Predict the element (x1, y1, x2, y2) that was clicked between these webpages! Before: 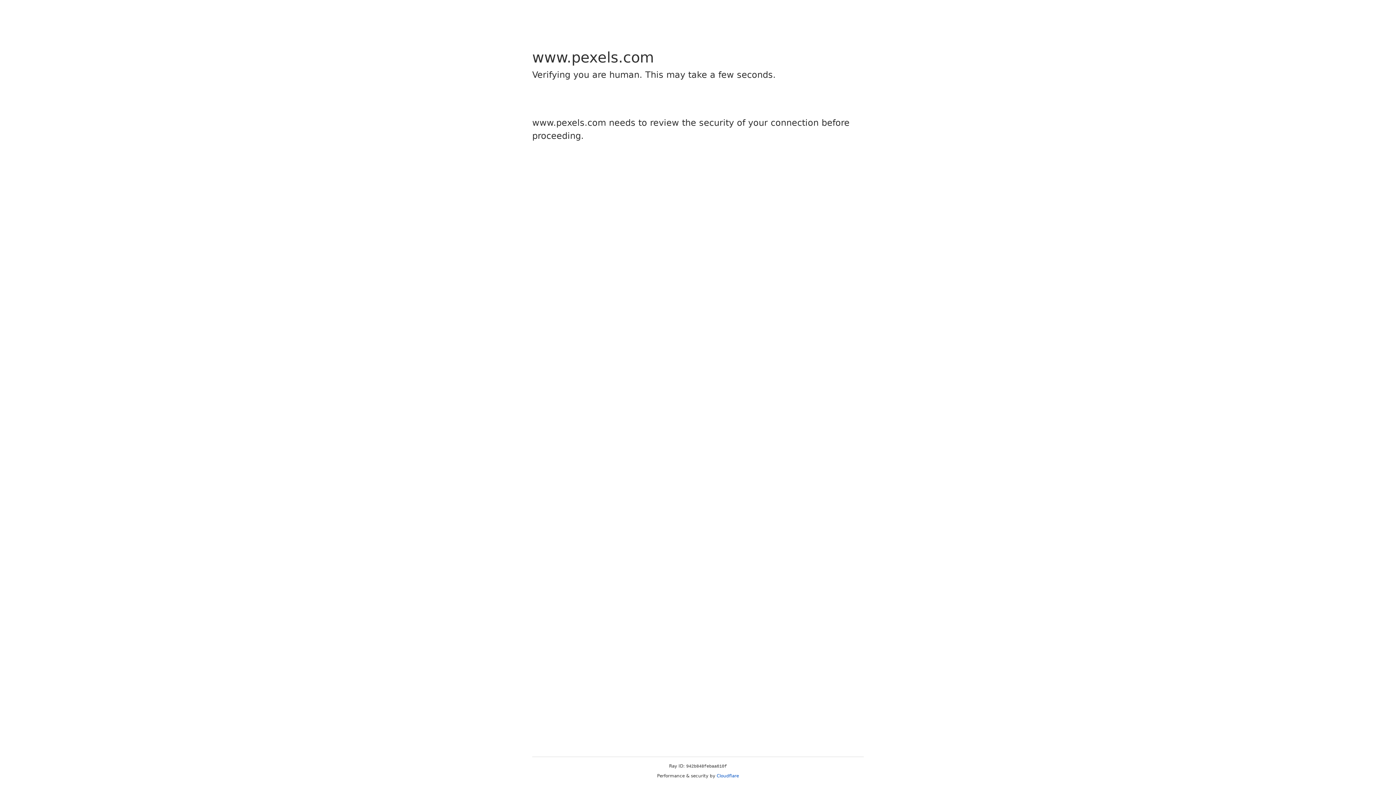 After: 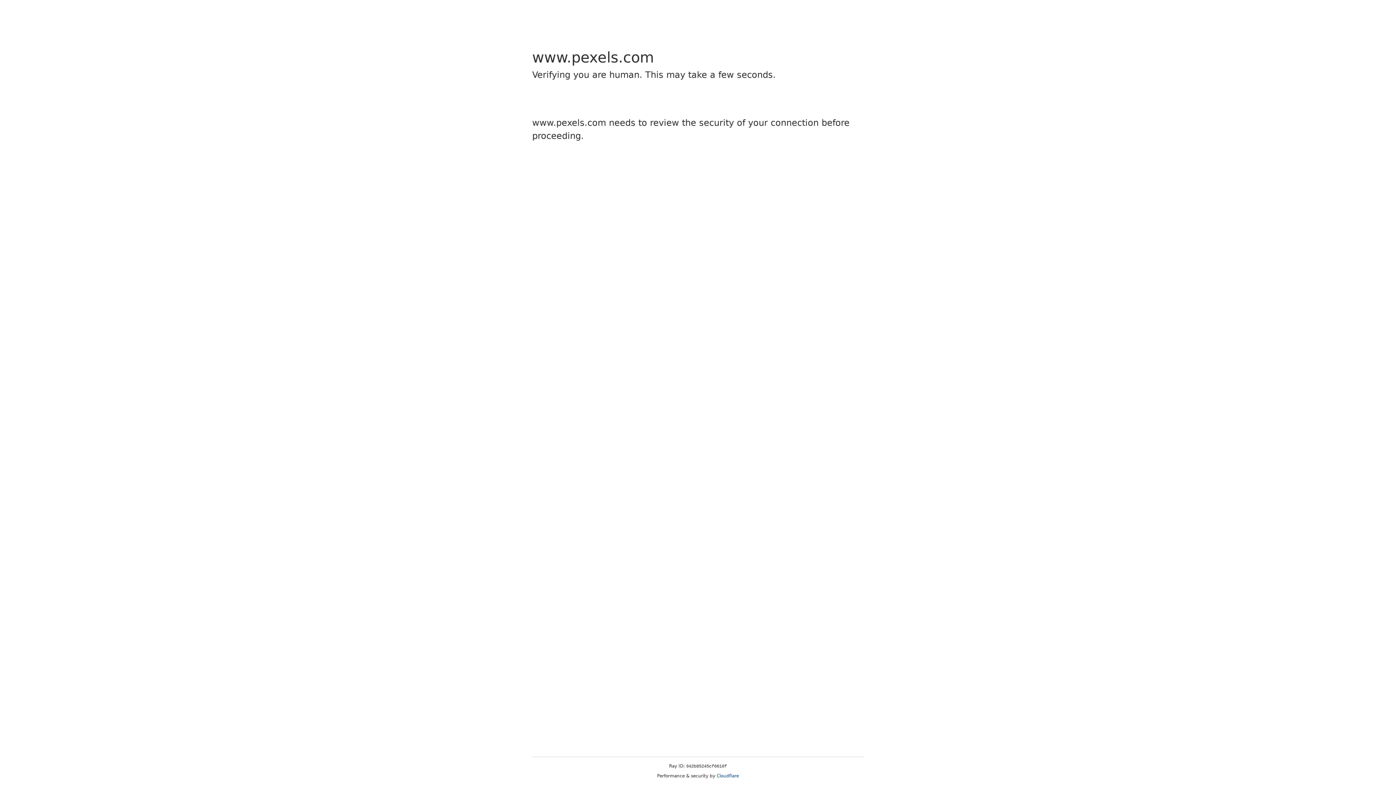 Action: bbox: (716, 773, 739, 778) label: Cloudflare